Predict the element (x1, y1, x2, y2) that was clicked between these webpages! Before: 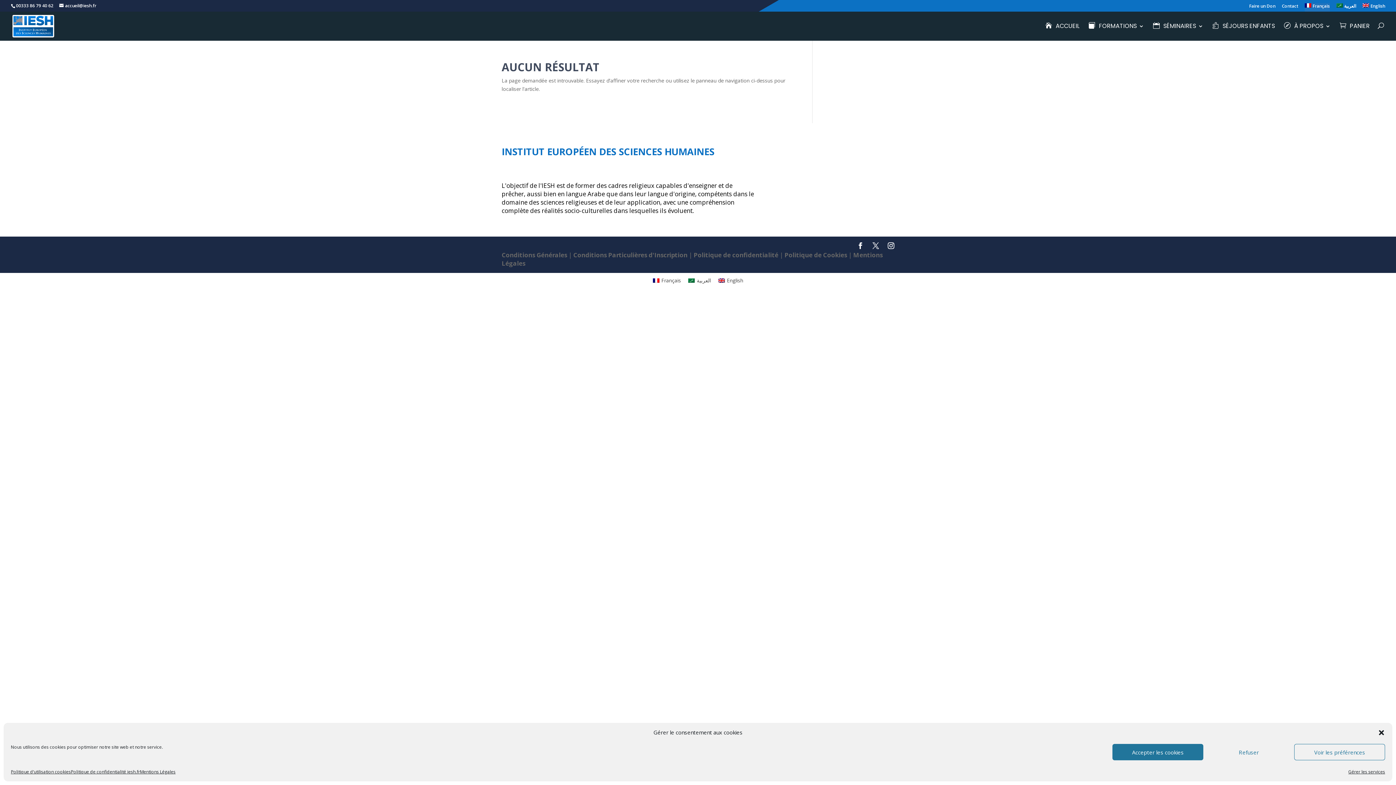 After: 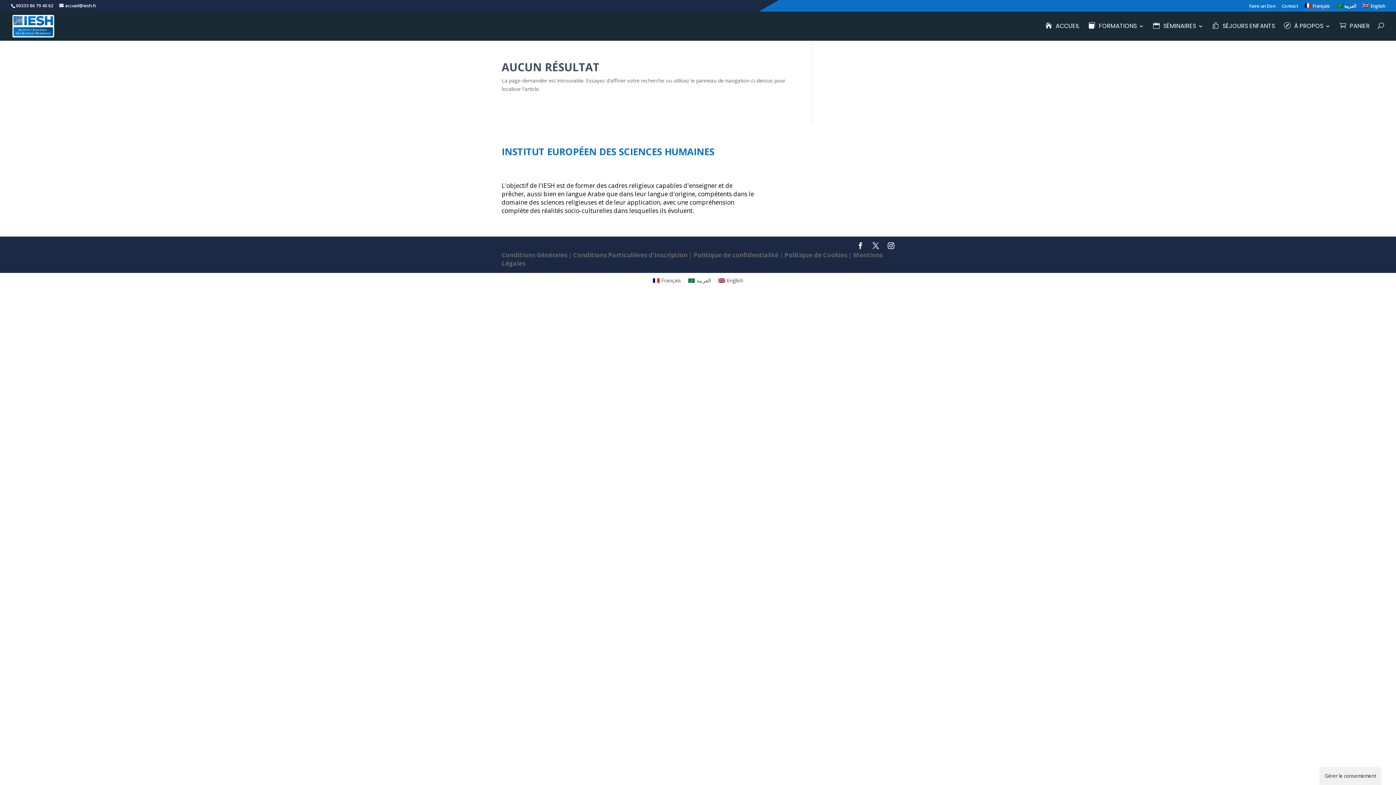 Action: label: Refuser bbox: (1203, 744, 1294, 760)